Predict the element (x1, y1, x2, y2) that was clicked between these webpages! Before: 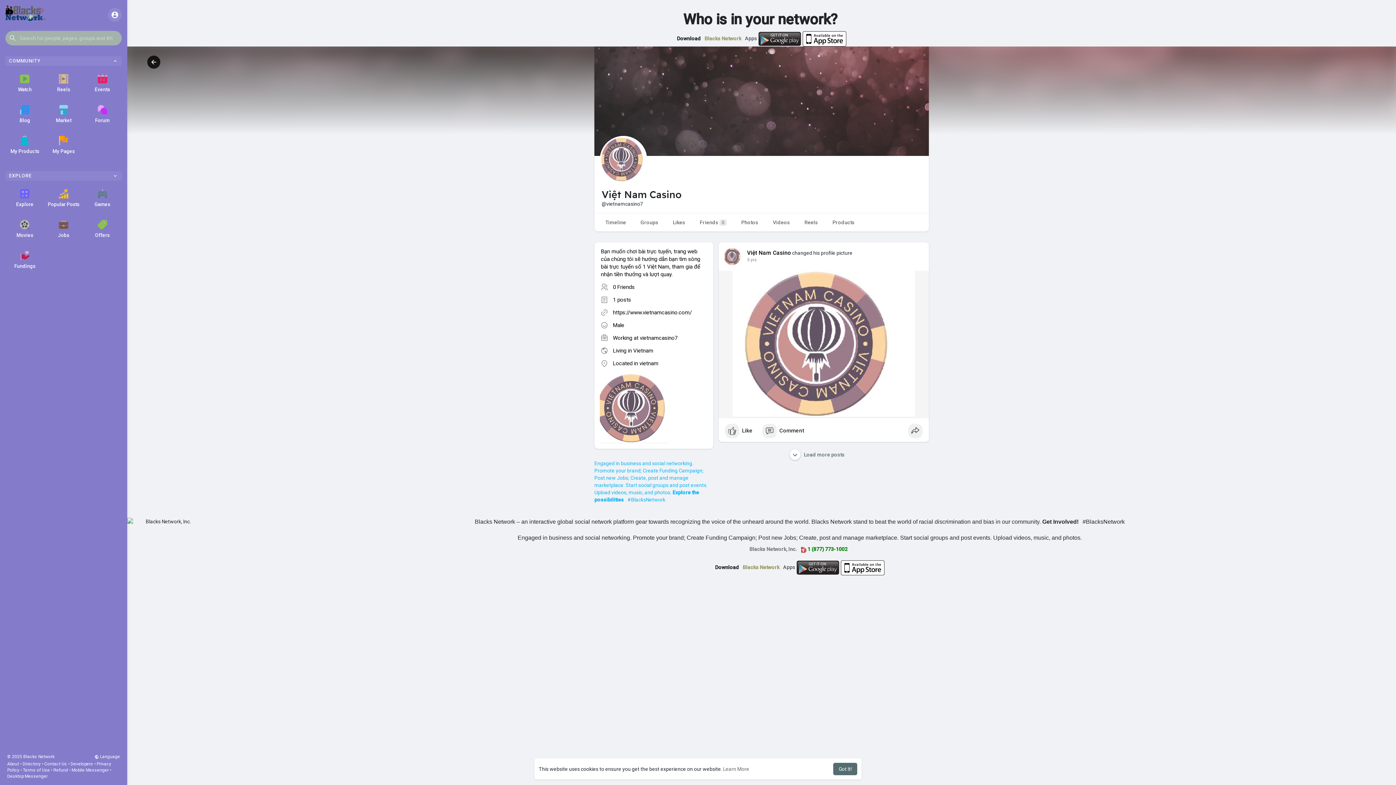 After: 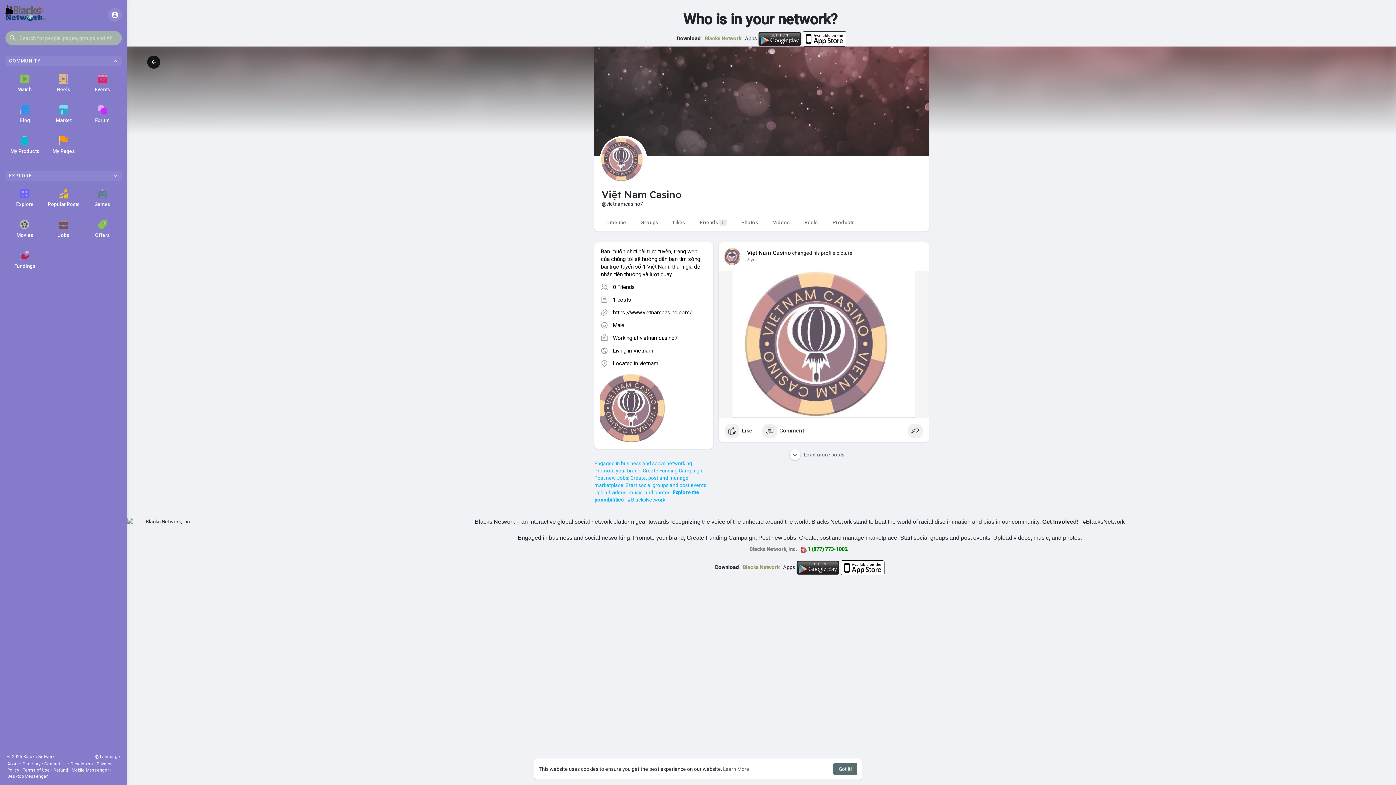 Action: label: Việt Nam Casino bbox: (747, 248, 791, 256)